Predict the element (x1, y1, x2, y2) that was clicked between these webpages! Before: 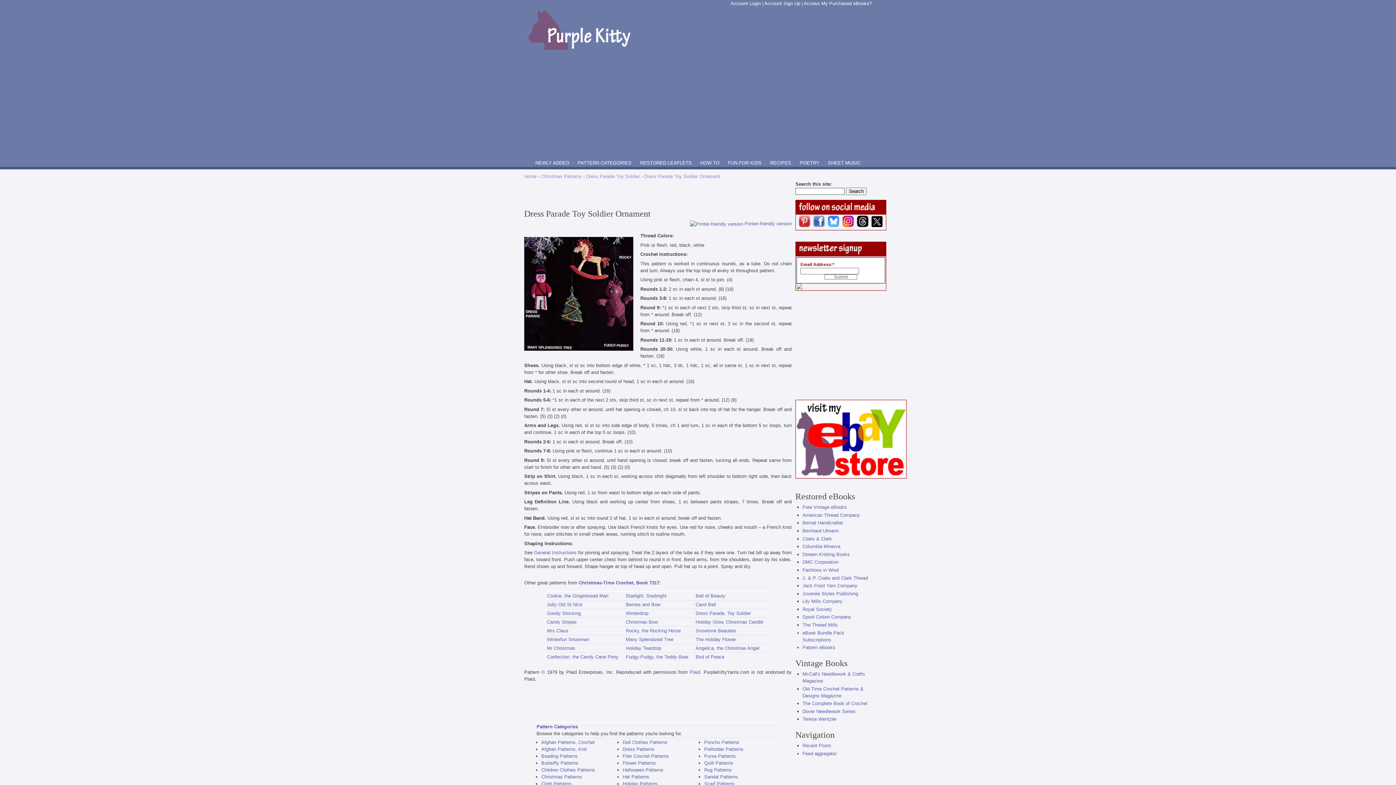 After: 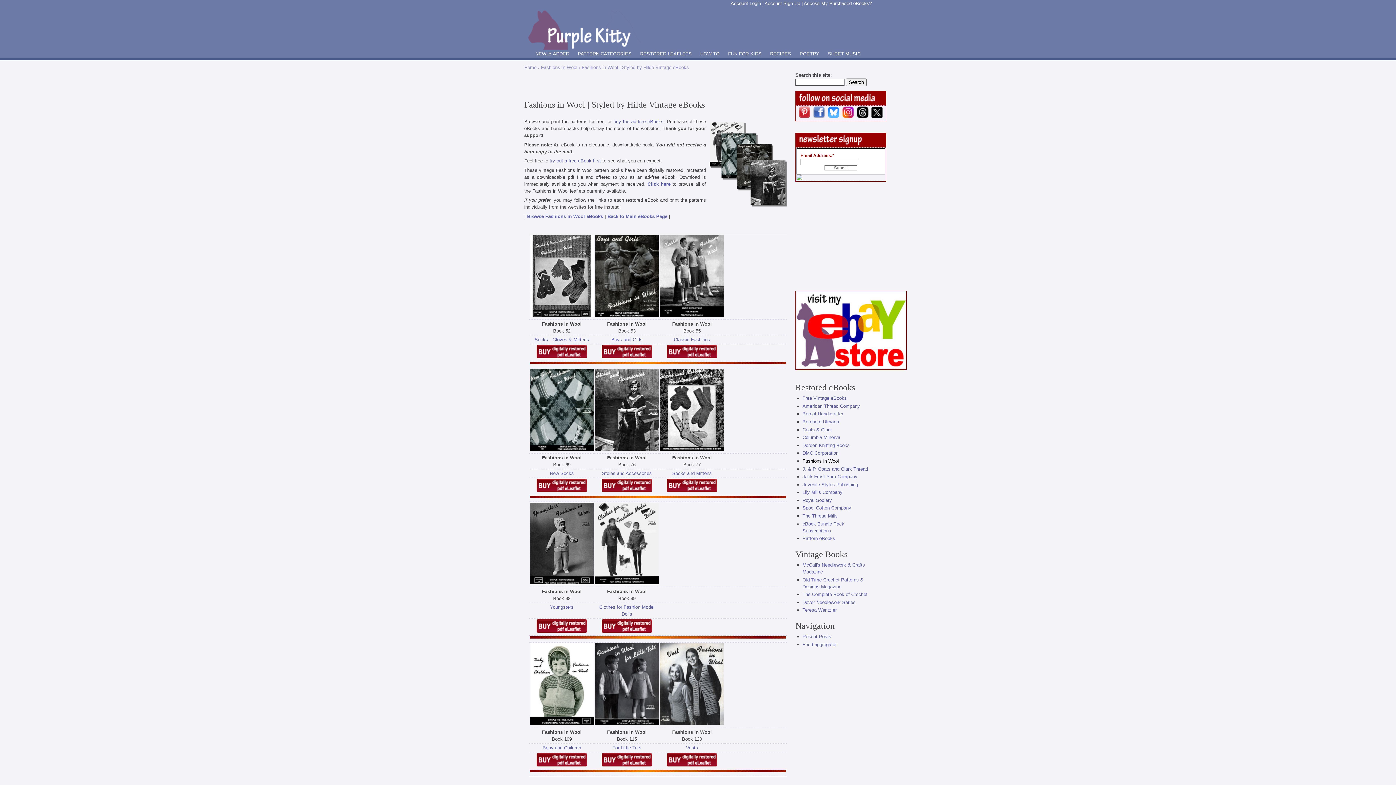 Action: label: Fashions in Wool bbox: (802, 567, 839, 573)